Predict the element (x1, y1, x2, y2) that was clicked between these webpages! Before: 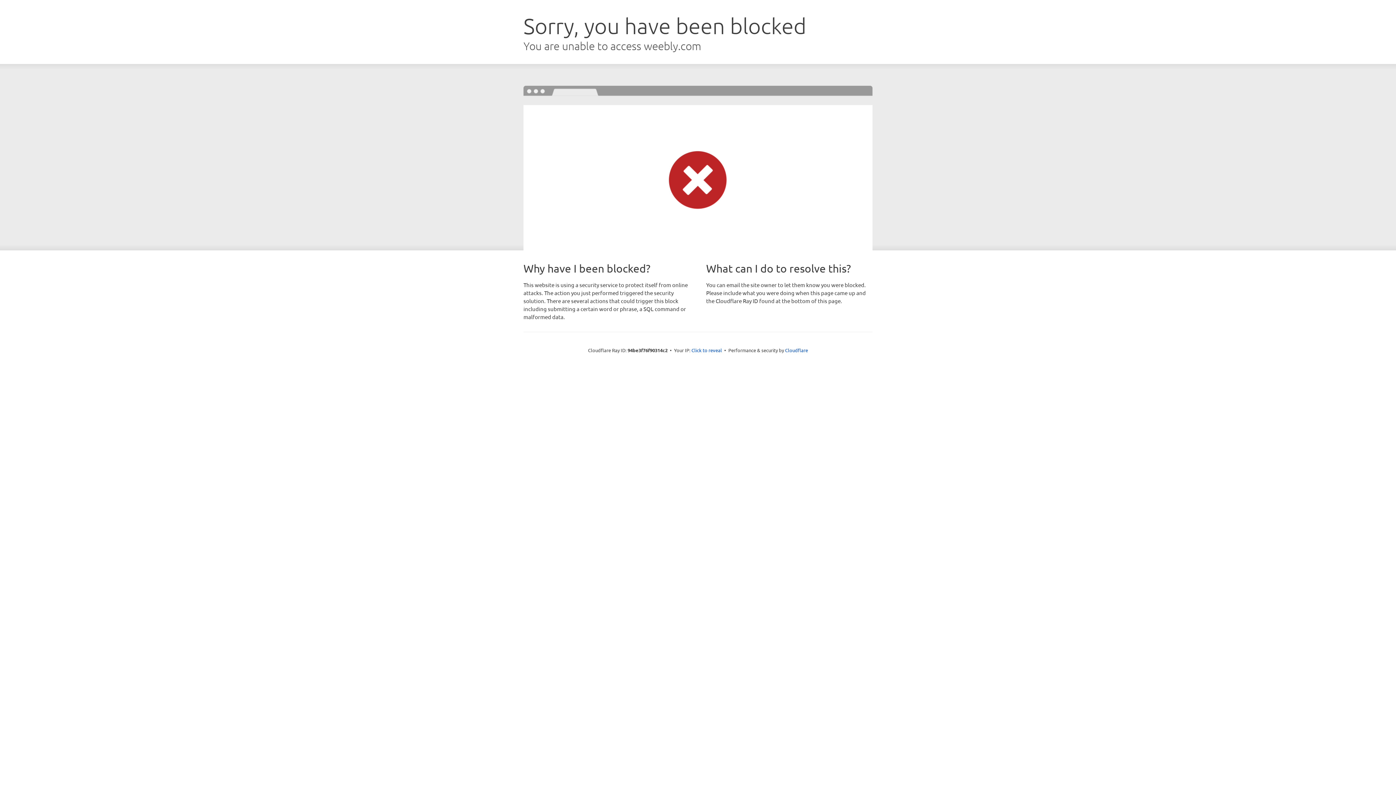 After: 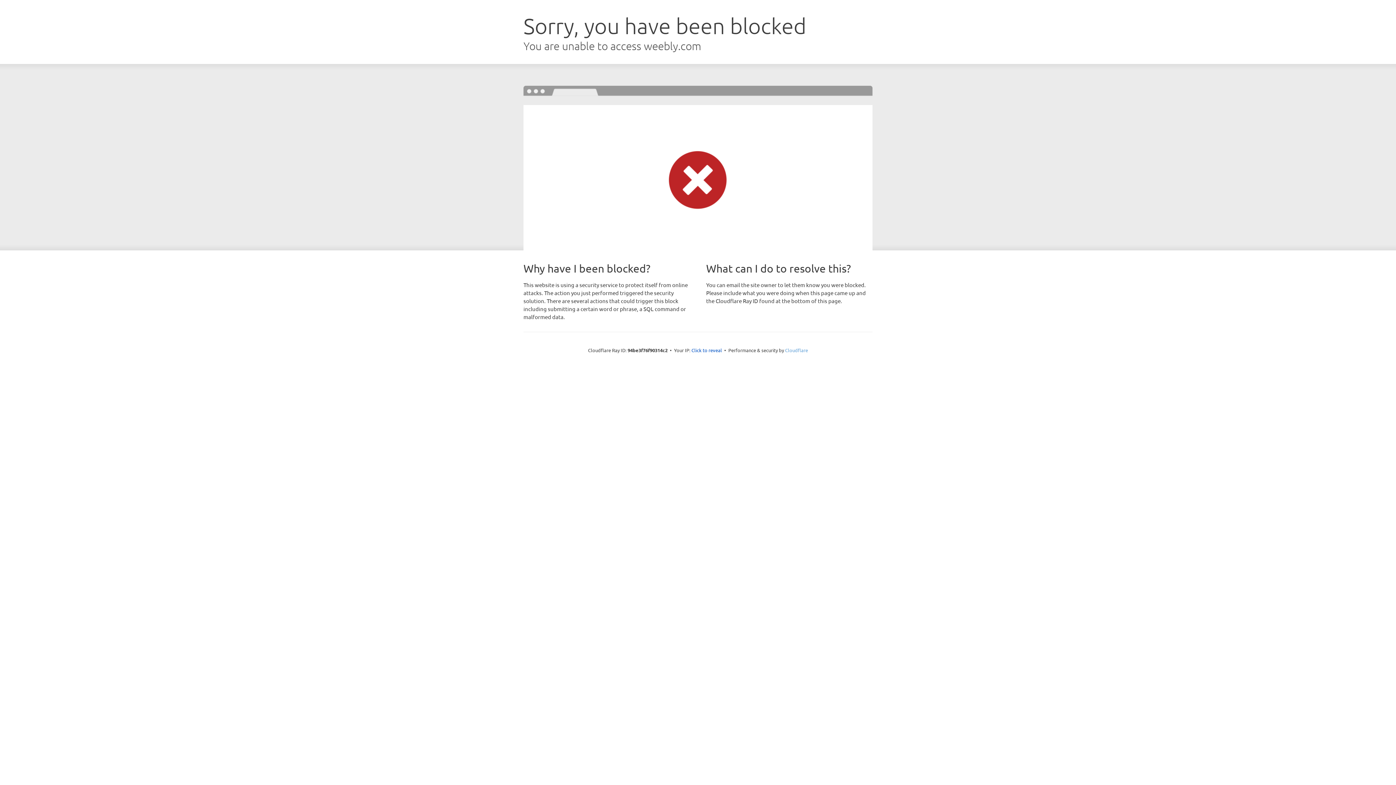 Action: bbox: (785, 347, 808, 353) label: Cloudflare